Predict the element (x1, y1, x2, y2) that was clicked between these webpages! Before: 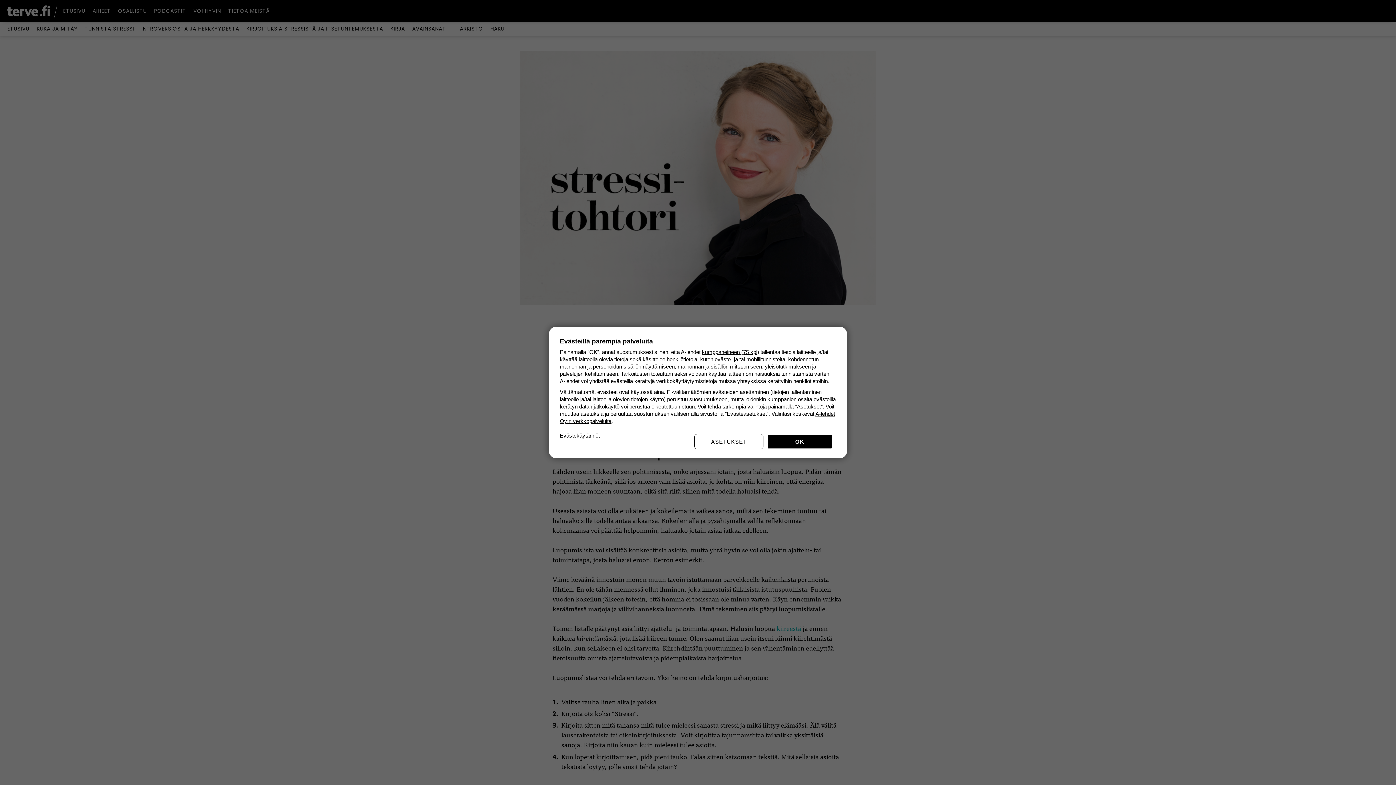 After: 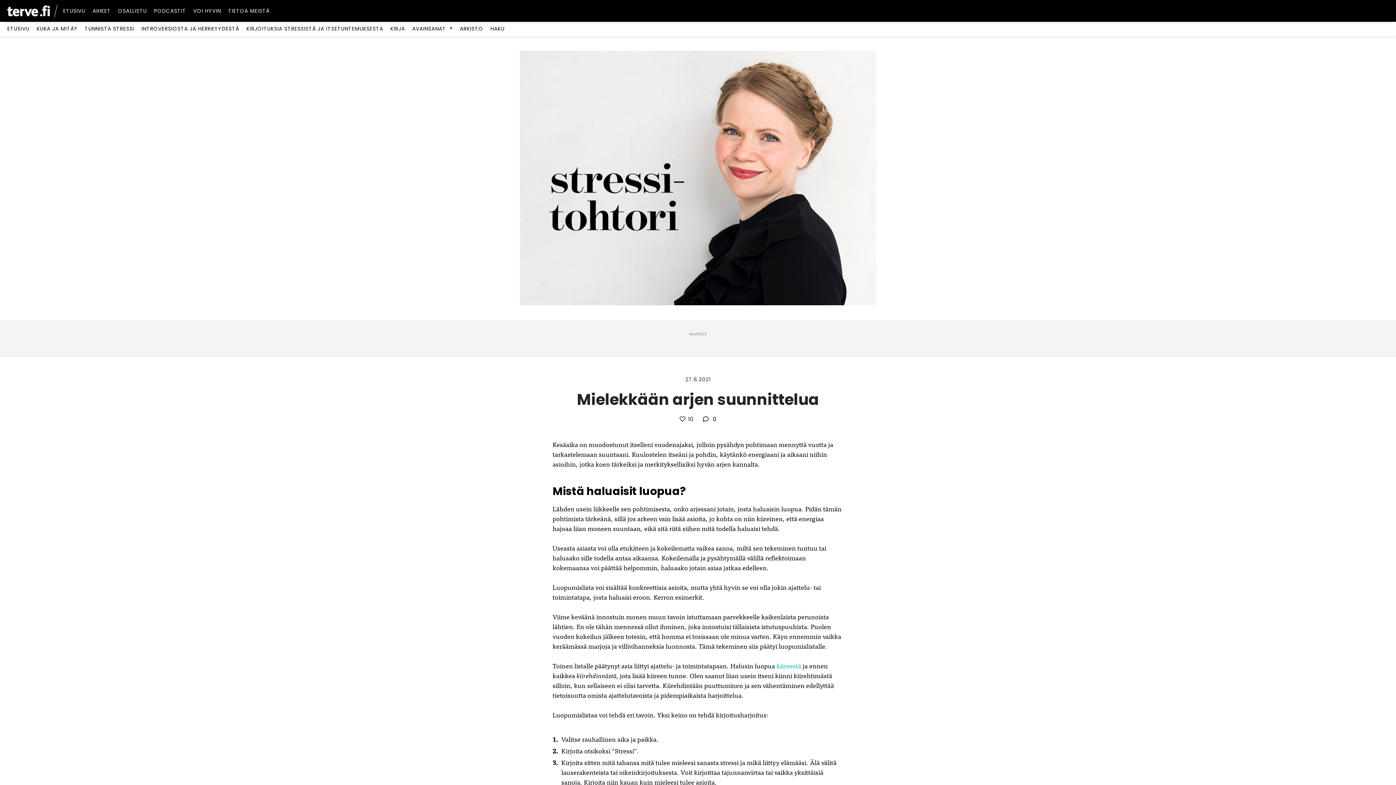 Action: label: OK bbox: (767, 434, 832, 449)